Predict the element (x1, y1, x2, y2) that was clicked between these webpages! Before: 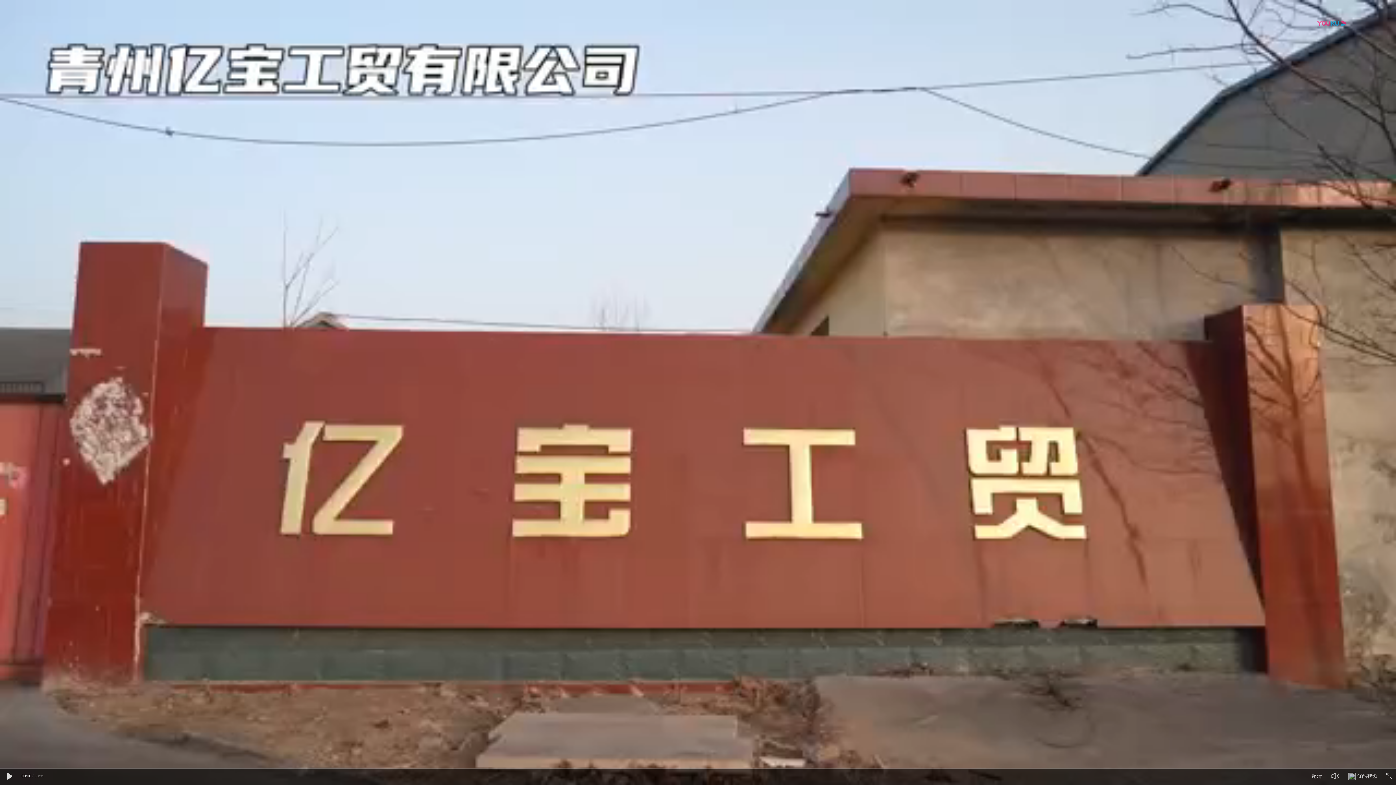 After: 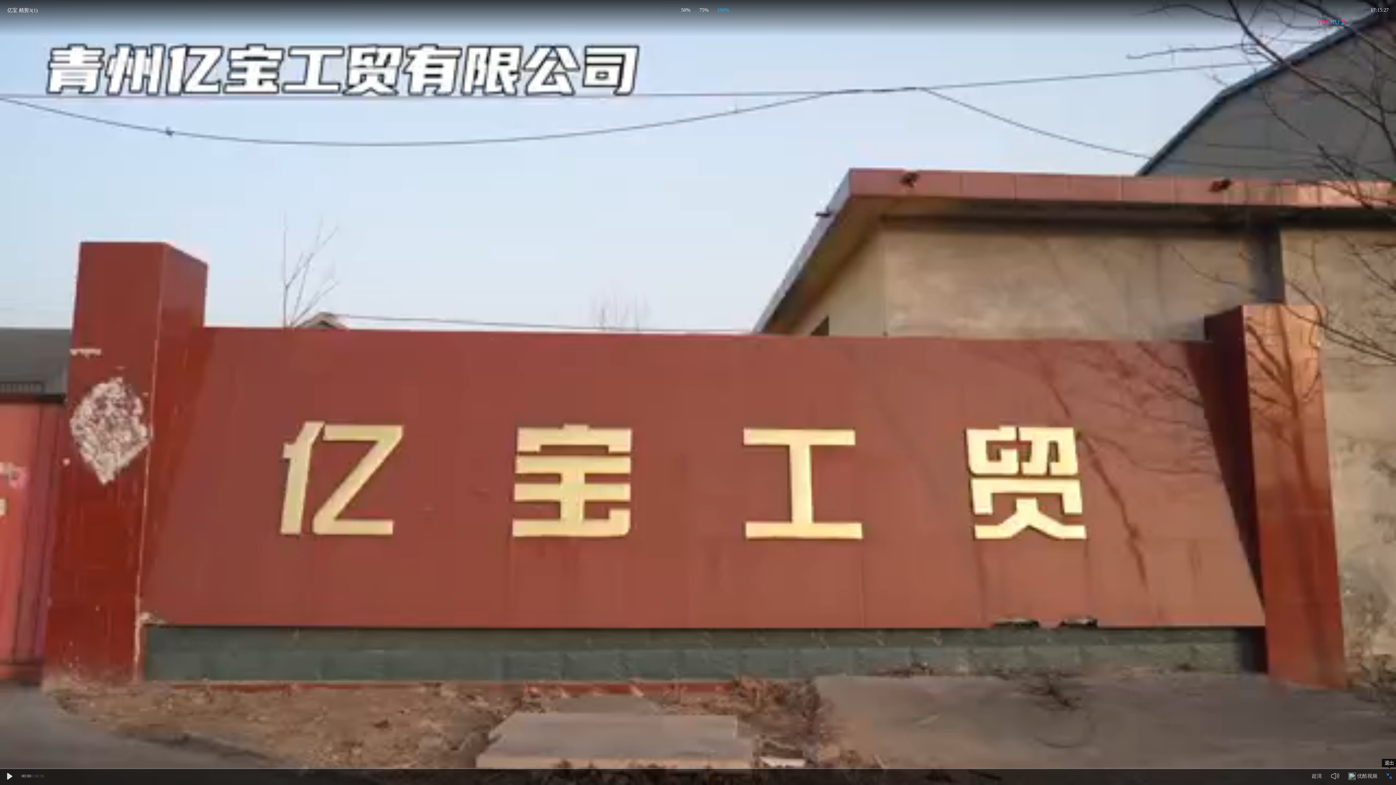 Action: bbox: (1386, 773, 1392, 779)